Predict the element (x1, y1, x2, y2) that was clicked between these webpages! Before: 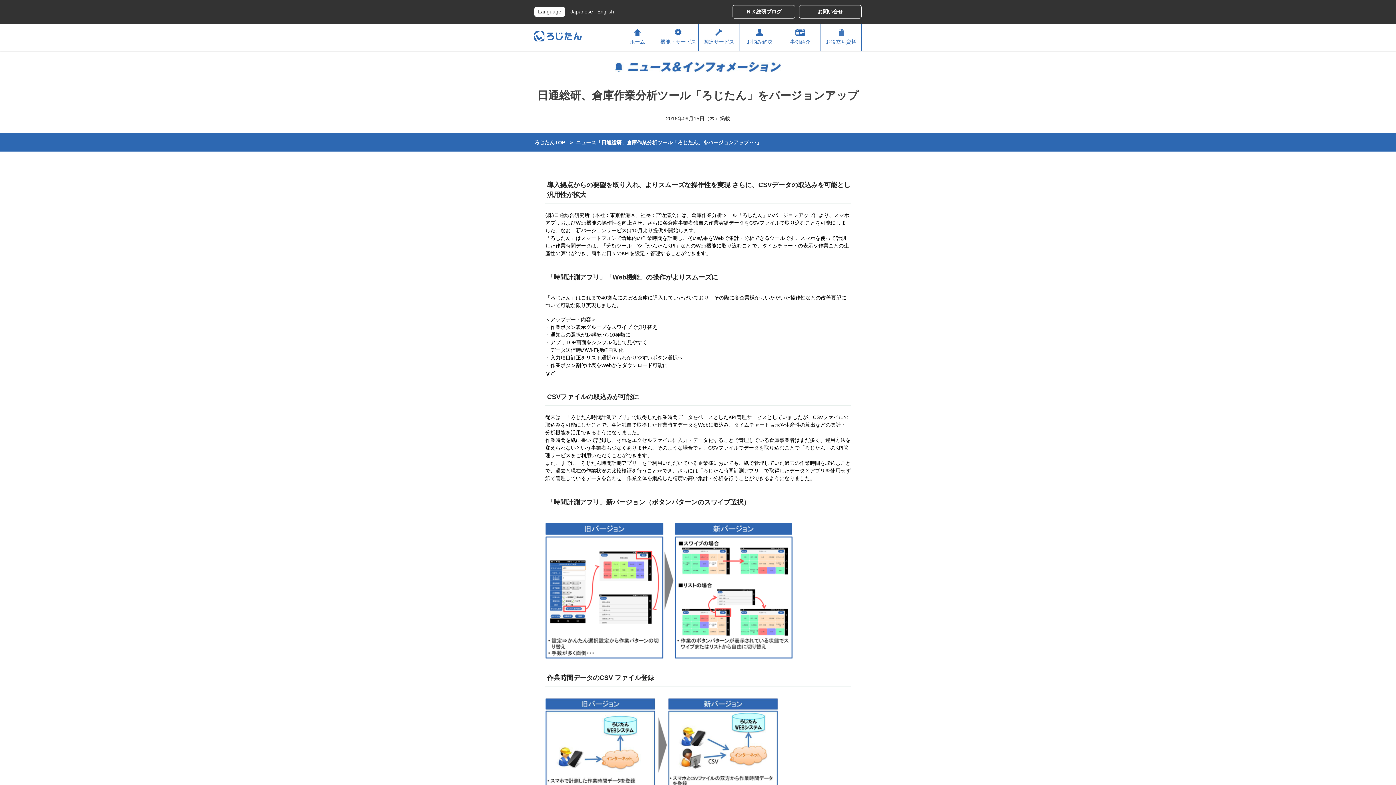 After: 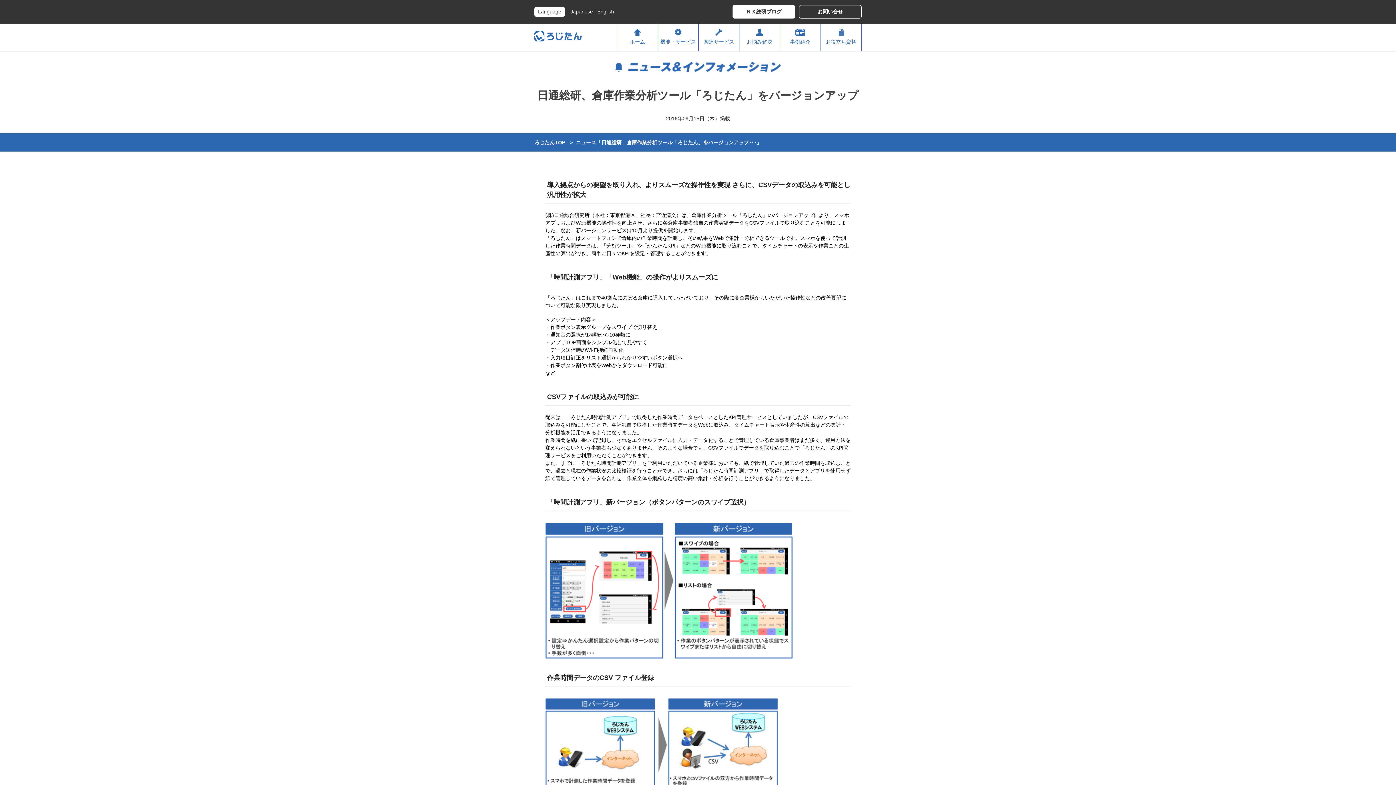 Action: label: ＮＸ総研ブログ bbox: (732, 5, 795, 18)